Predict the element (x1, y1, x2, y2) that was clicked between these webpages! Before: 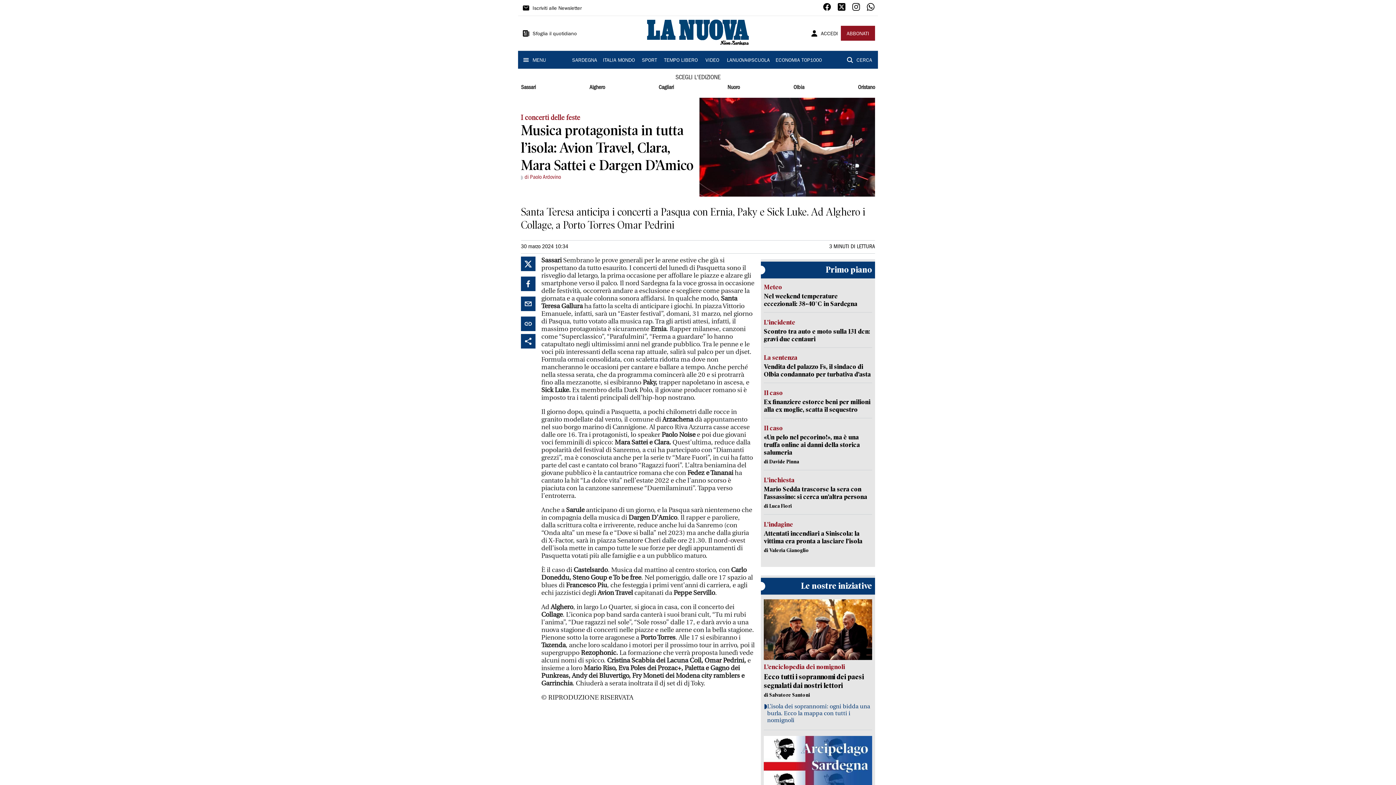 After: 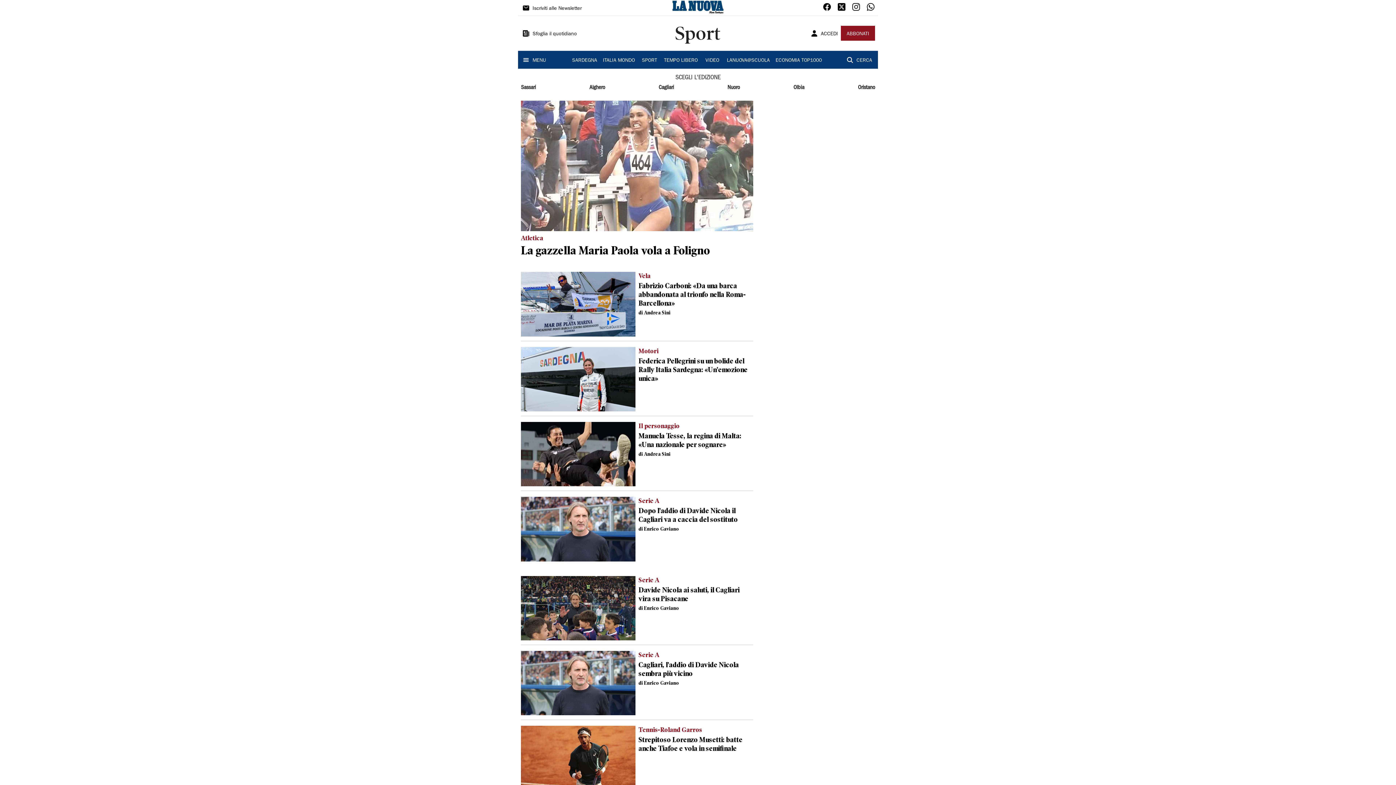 Action: label: SPORT bbox: (642, 56, 657, 65)